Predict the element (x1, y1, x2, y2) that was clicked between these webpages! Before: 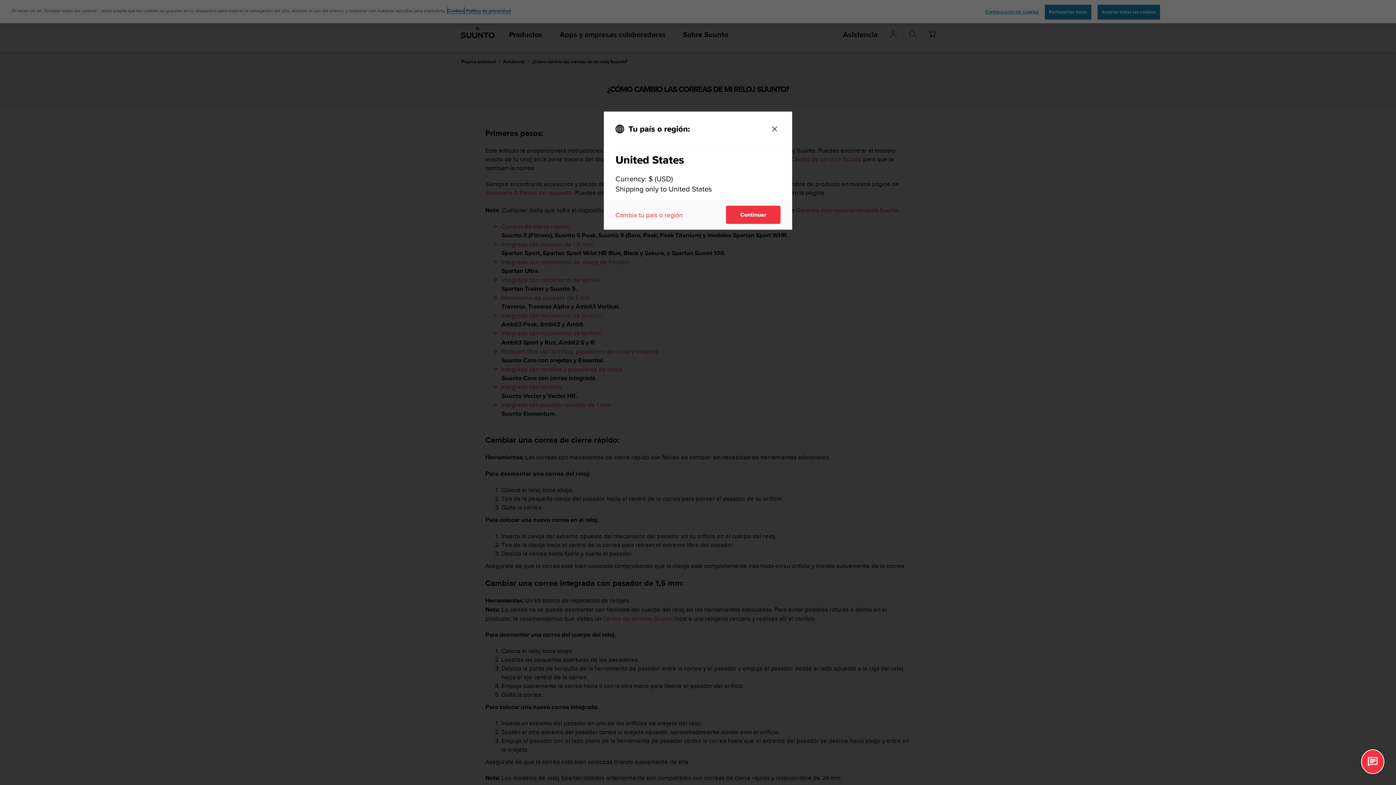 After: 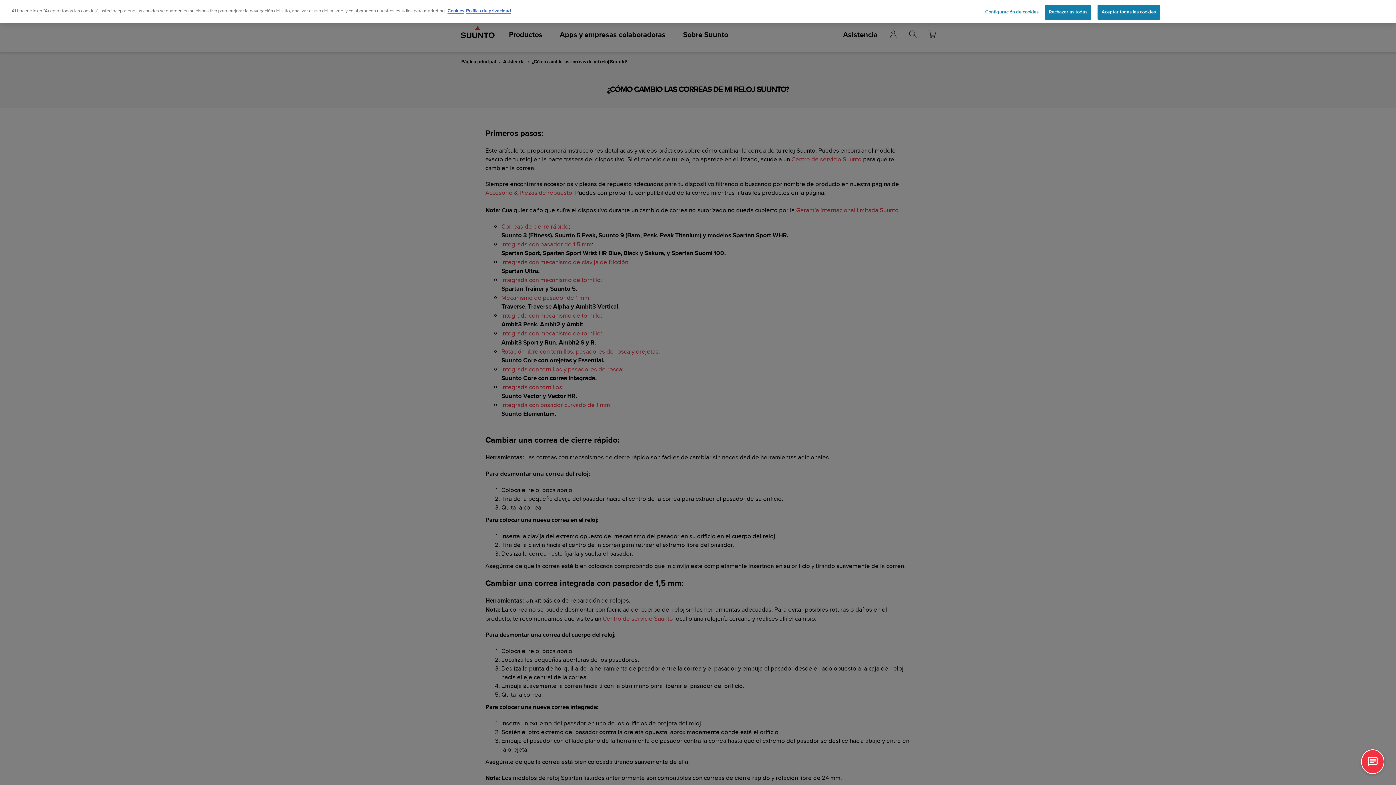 Action: bbox: (769, 123, 780, 134) label: Close